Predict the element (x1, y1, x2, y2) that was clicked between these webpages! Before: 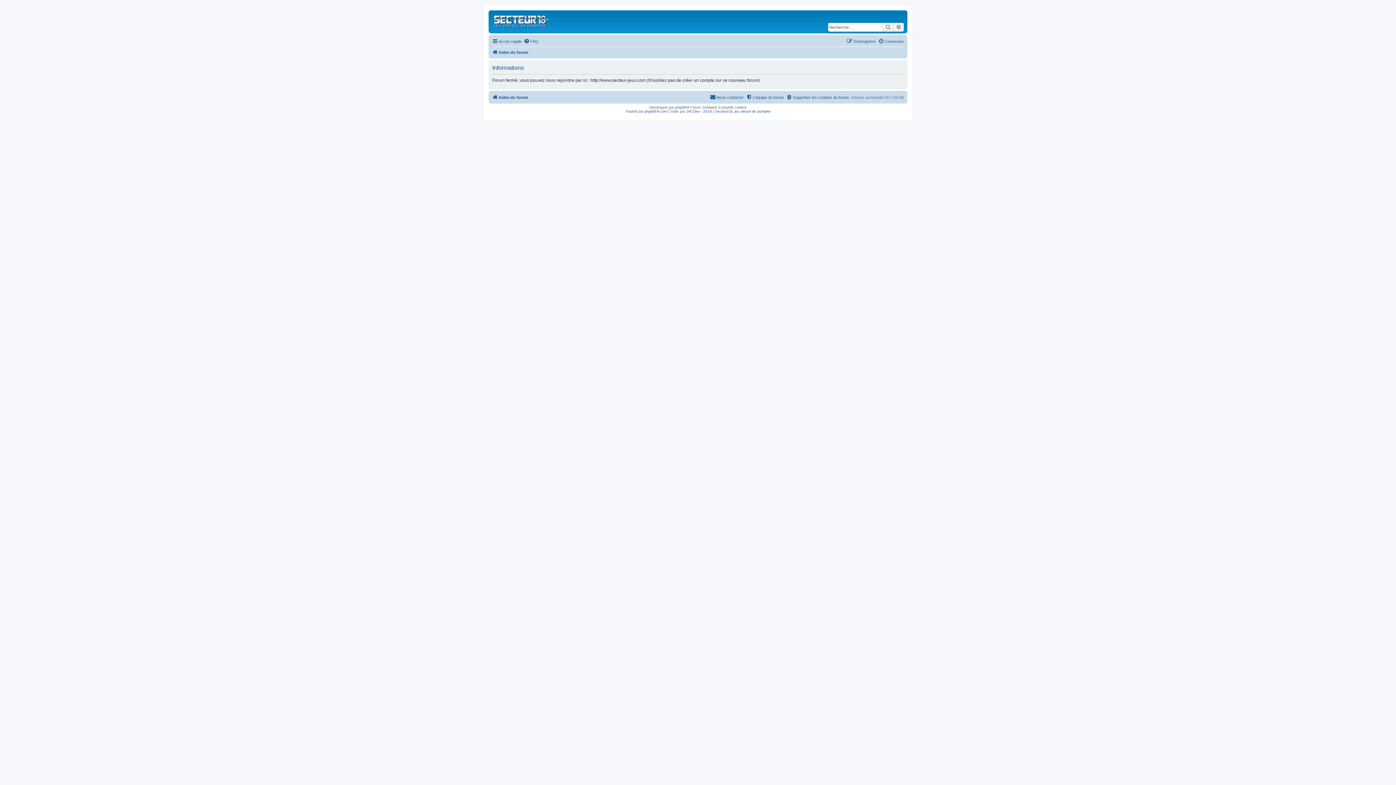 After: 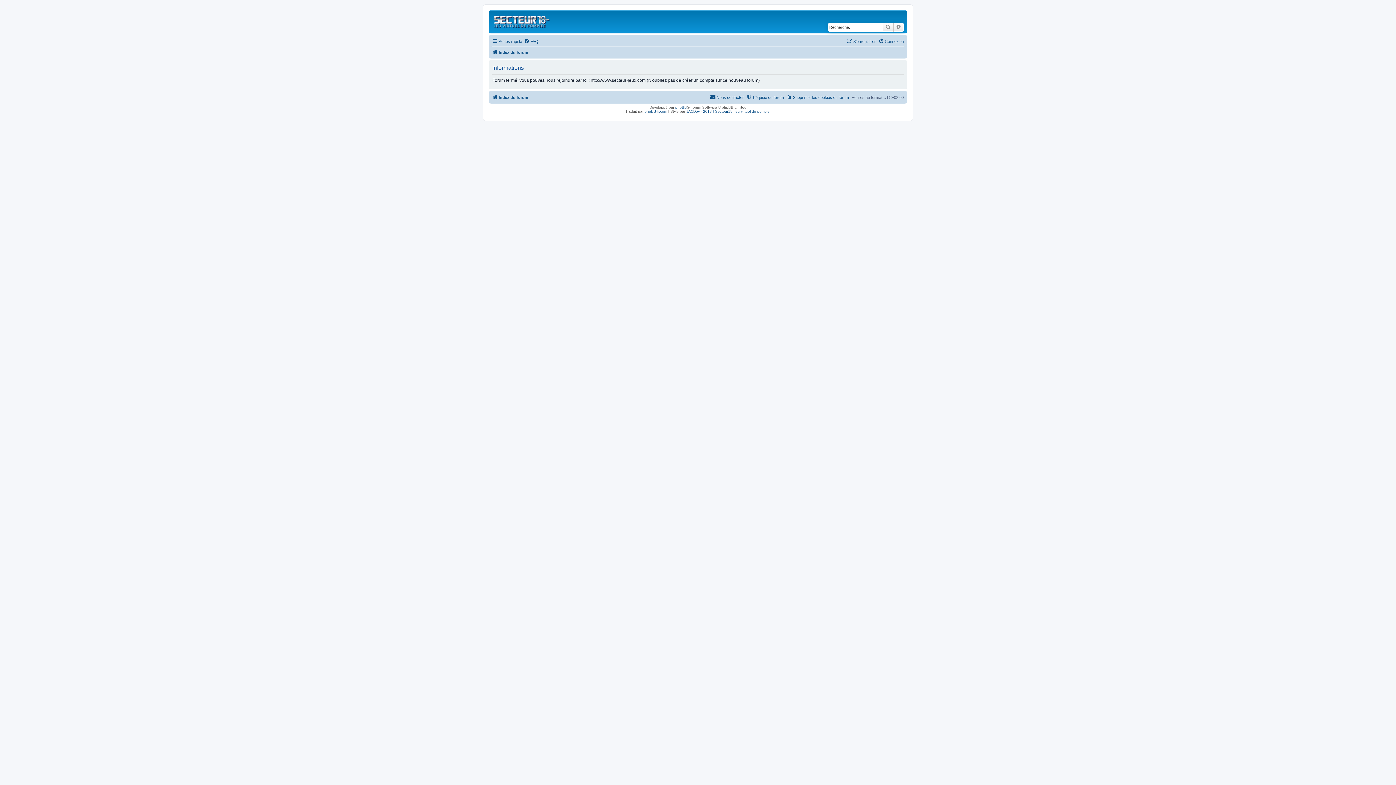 Action: bbox: (490, 12, 554, 28)